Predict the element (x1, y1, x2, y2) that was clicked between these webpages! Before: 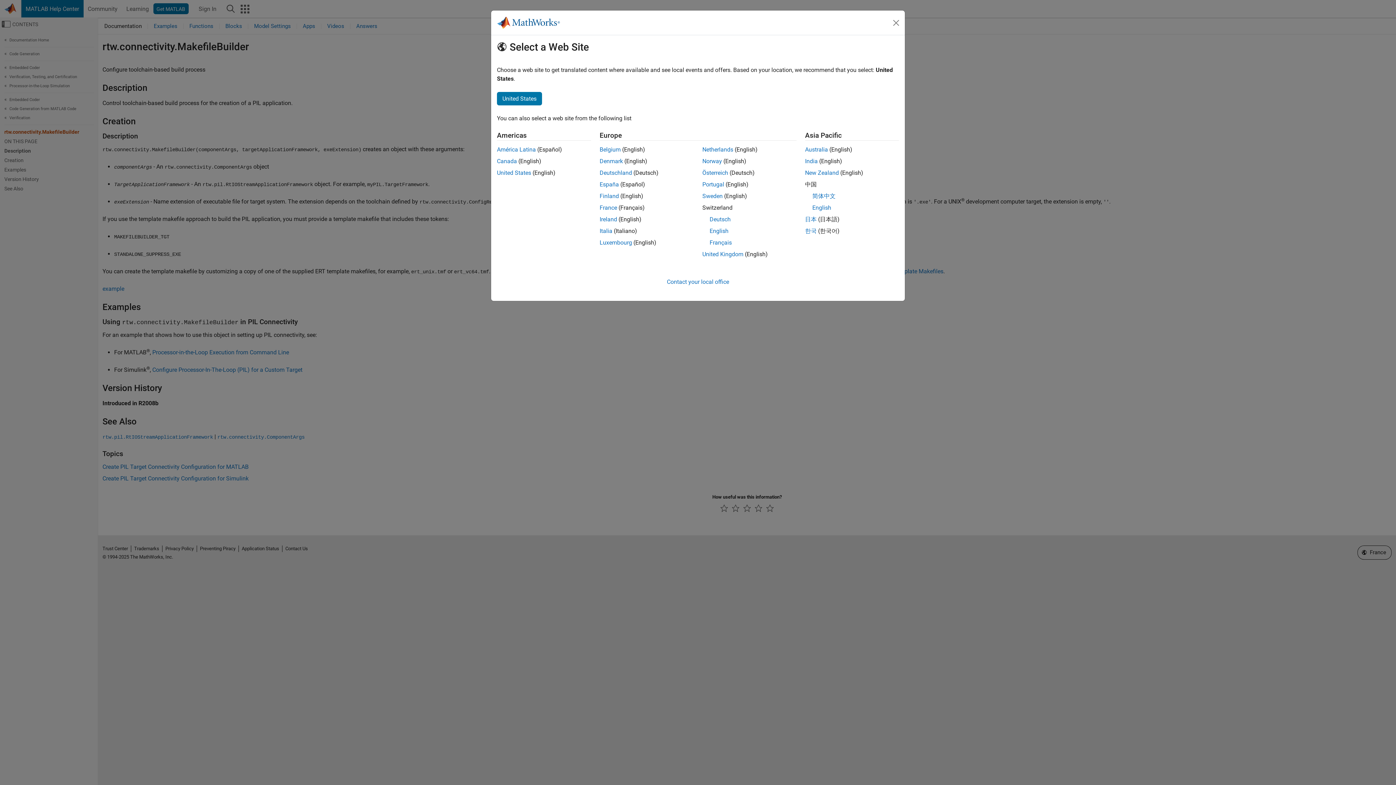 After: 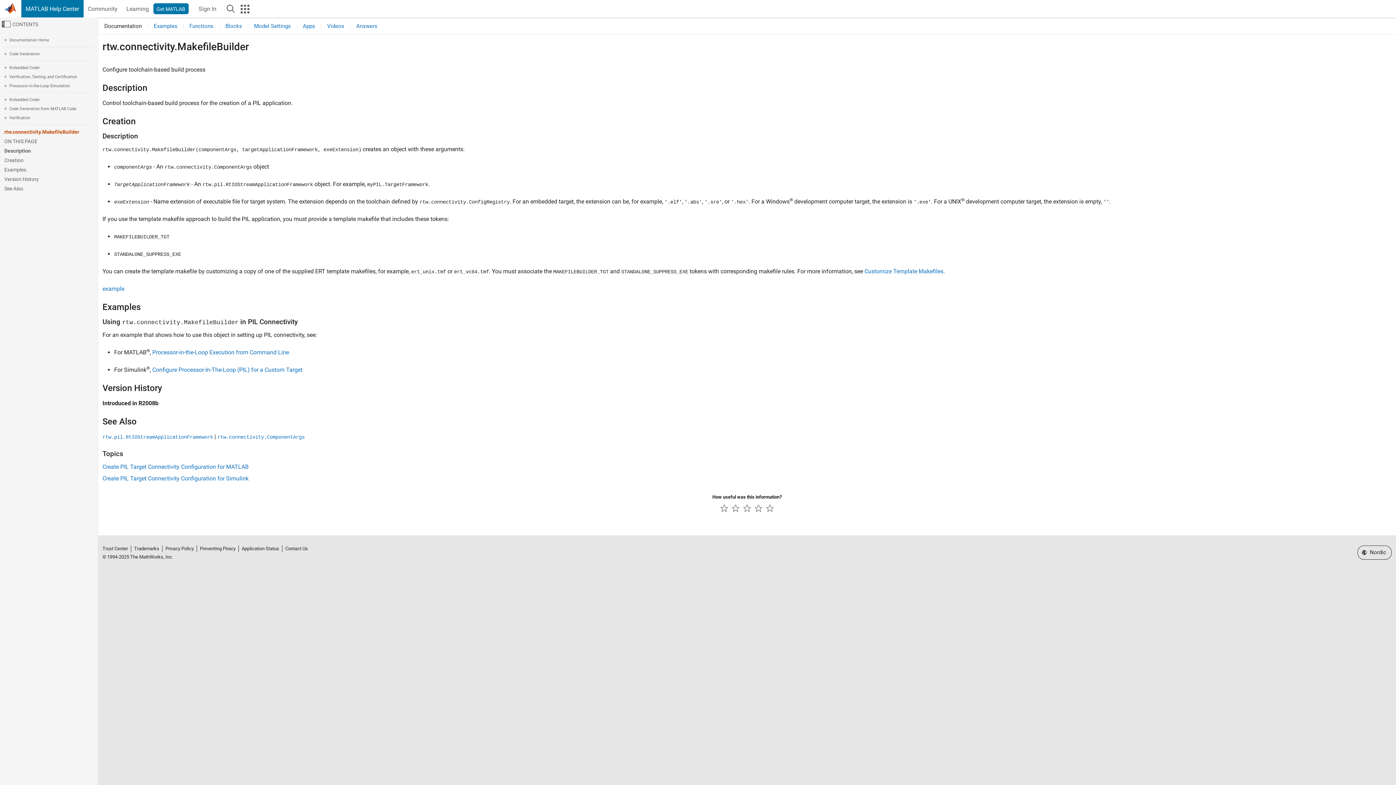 Action: bbox: (599, 192, 619, 199) label: Finland